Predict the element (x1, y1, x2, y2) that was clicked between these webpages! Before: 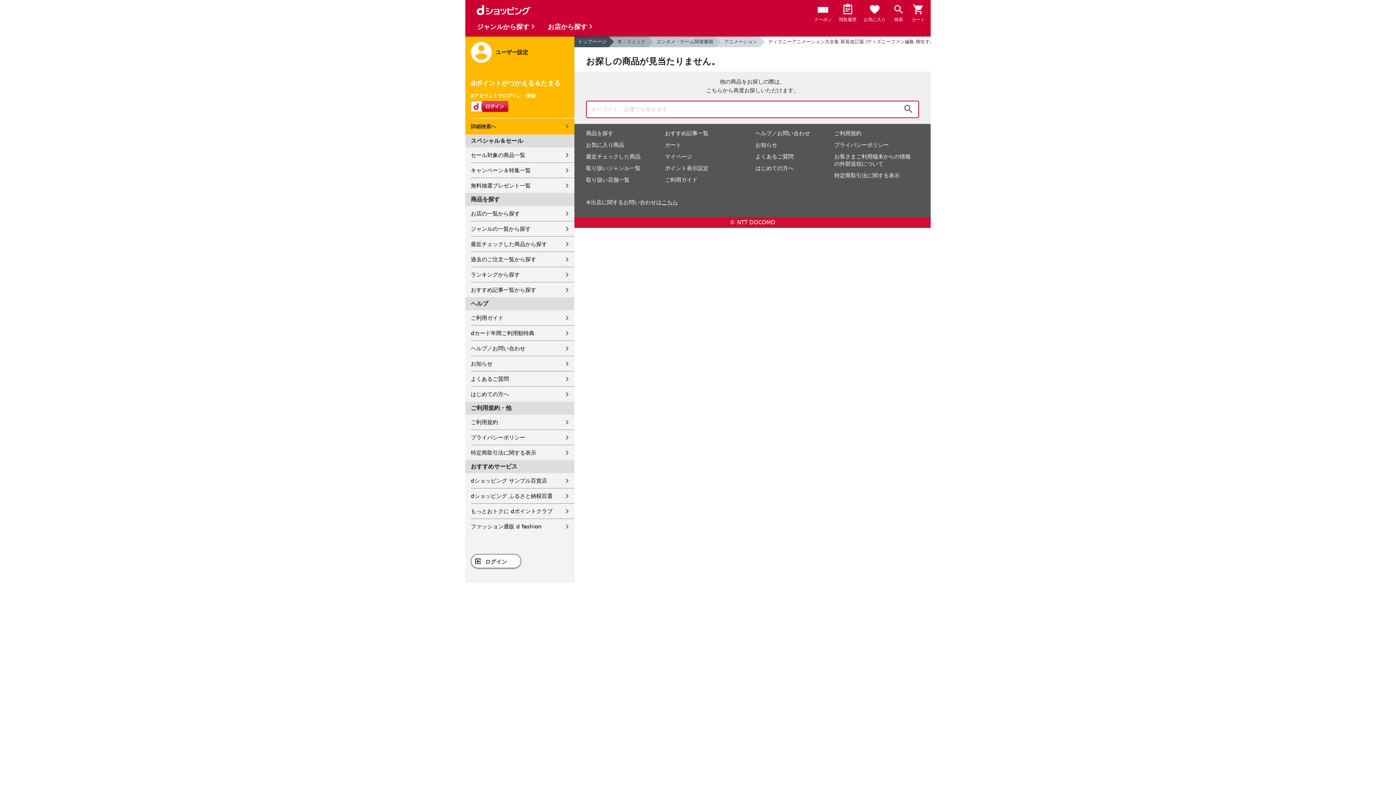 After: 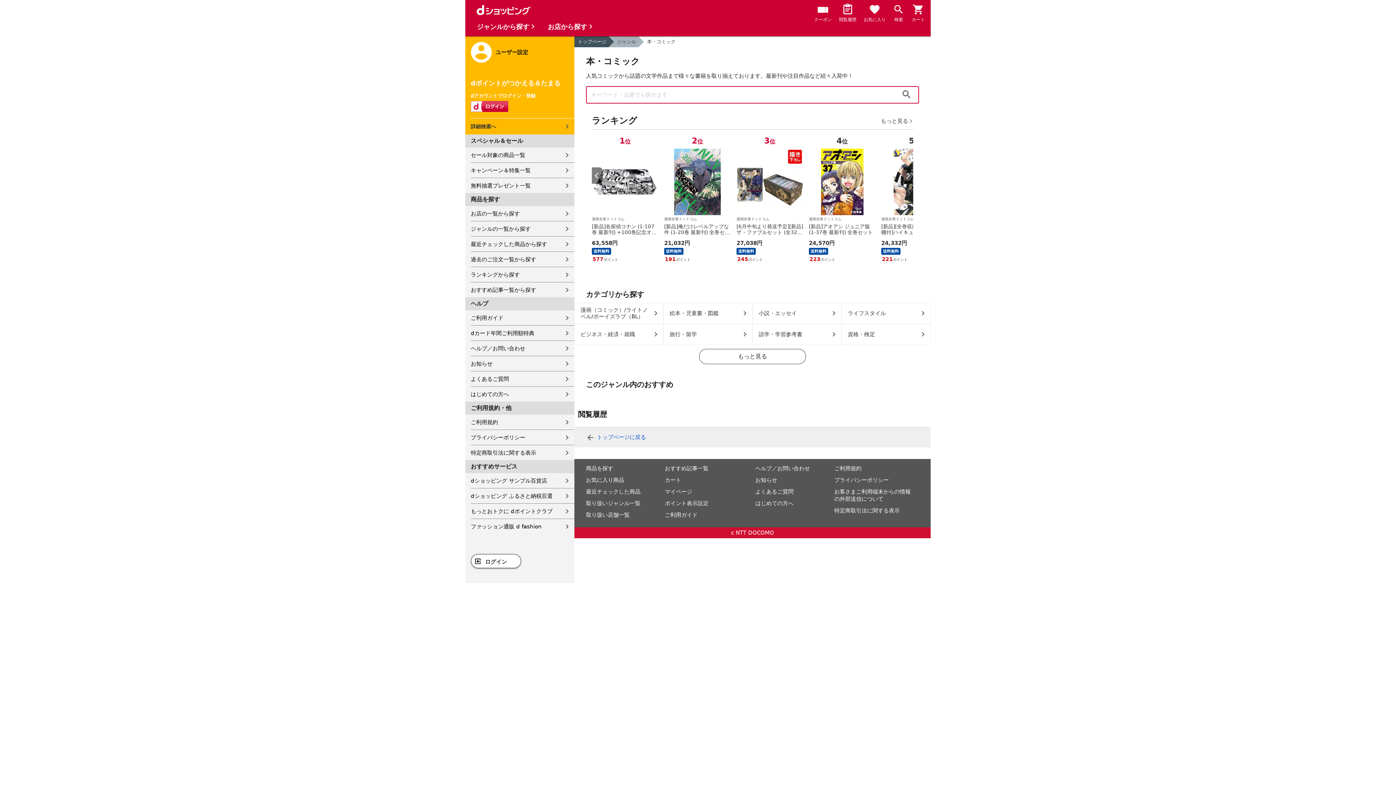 Action: bbox: (608, 36, 647, 47) label: 本・コミック